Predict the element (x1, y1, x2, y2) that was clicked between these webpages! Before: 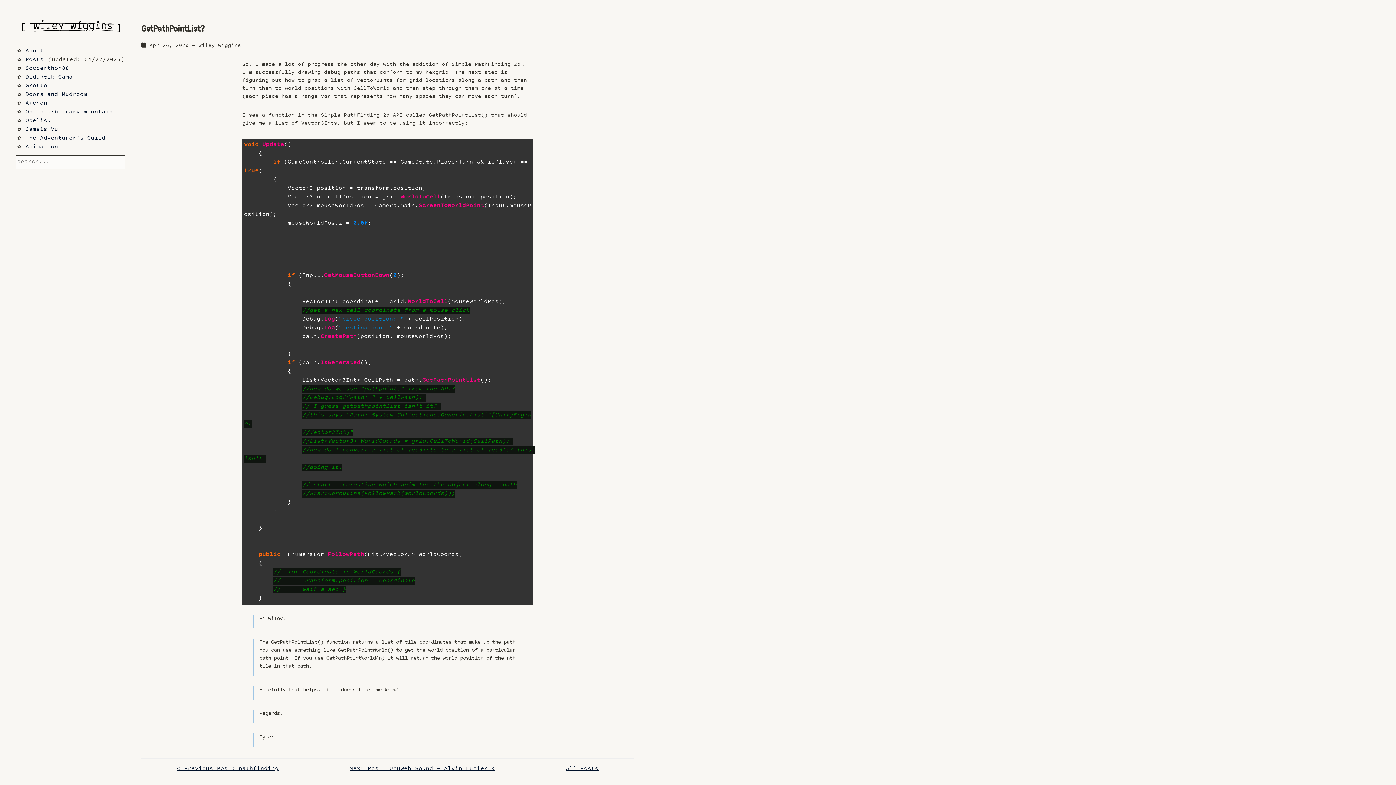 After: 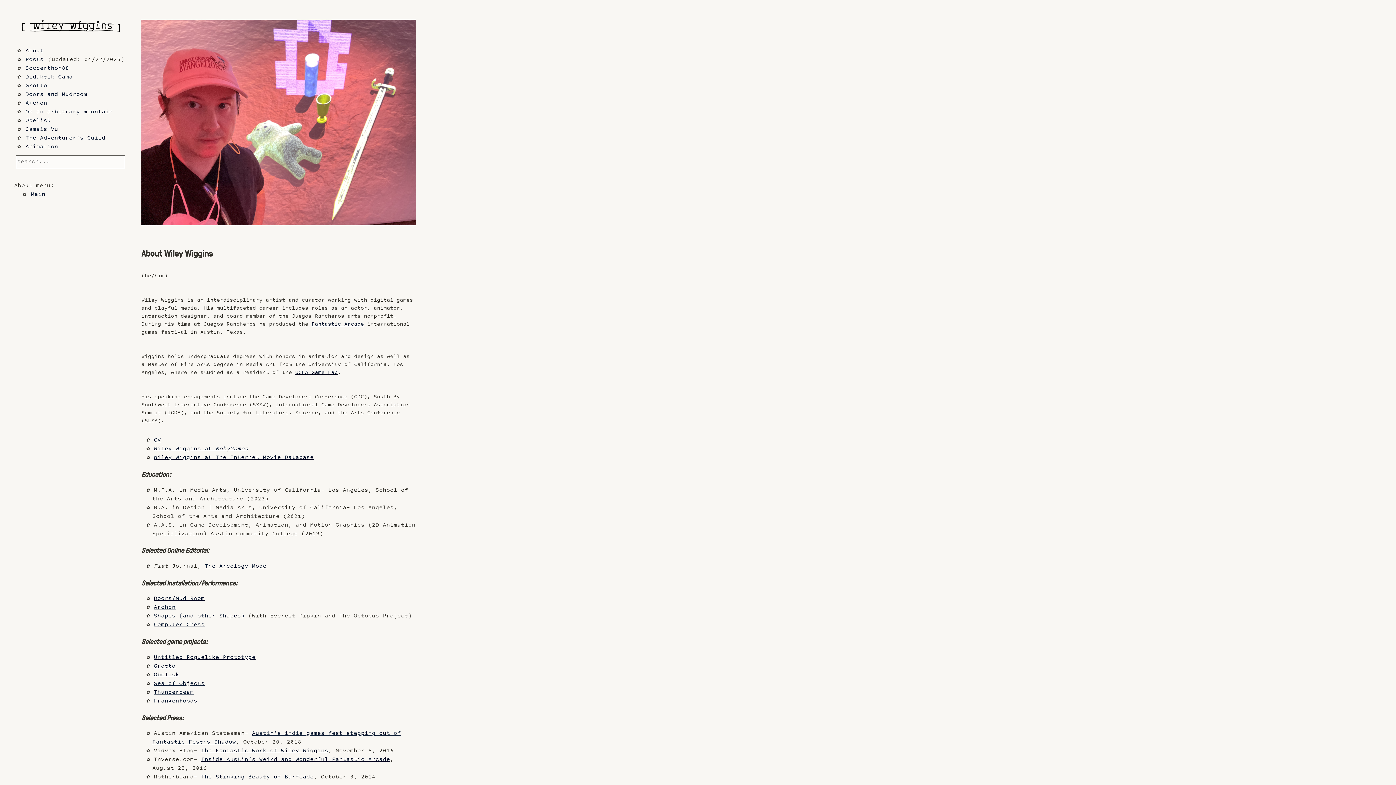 Action: label: About bbox: (24, 46, 44, 55)